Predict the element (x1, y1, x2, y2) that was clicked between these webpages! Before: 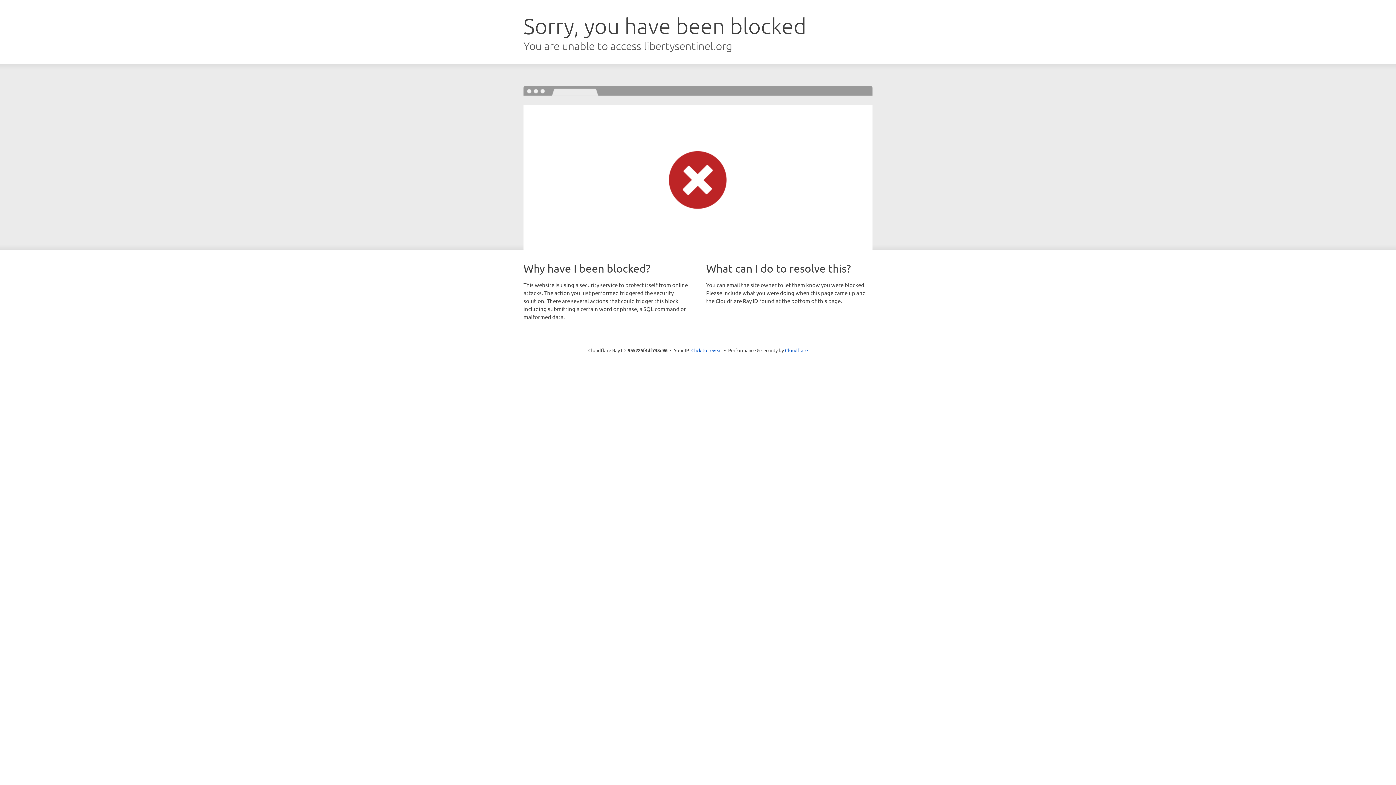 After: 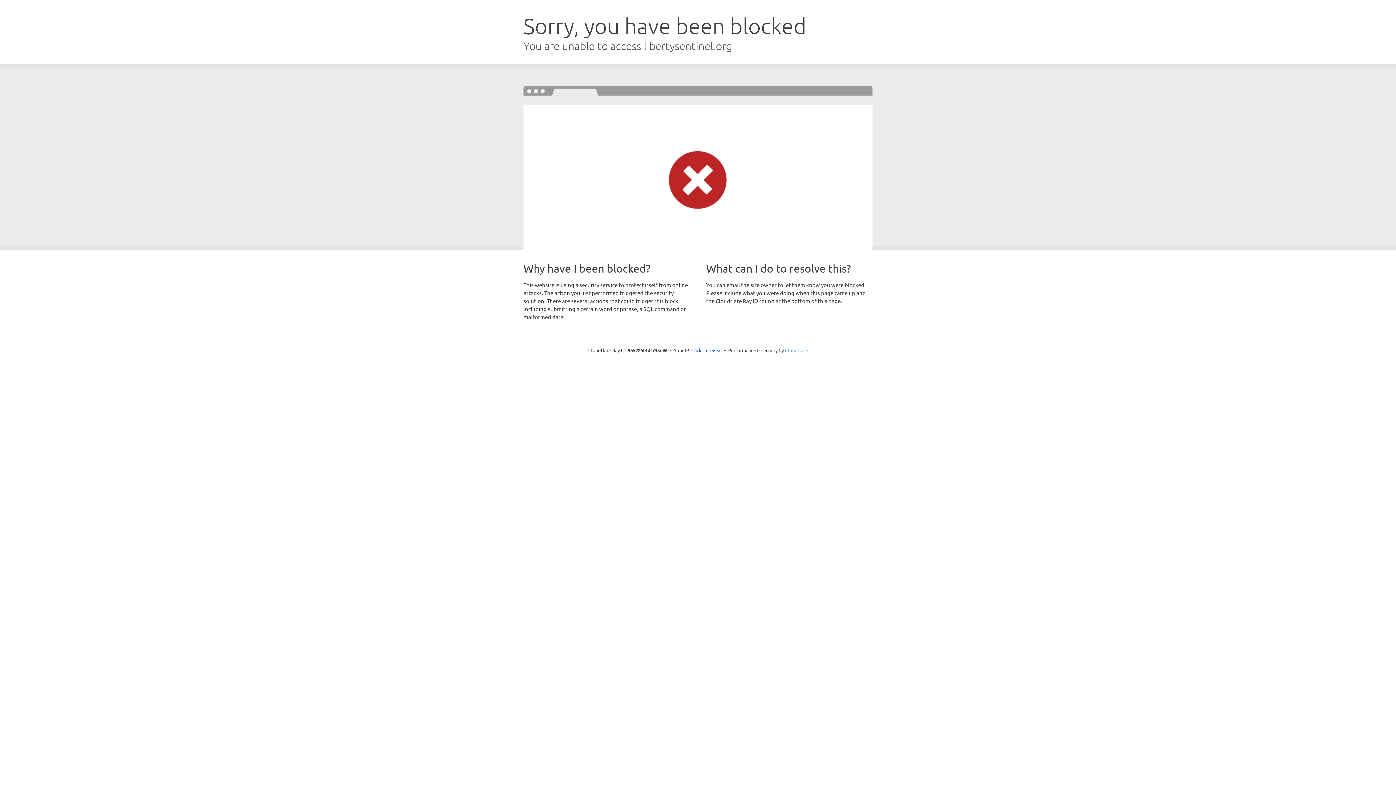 Action: bbox: (785, 347, 808, 353) label: Cloudflare